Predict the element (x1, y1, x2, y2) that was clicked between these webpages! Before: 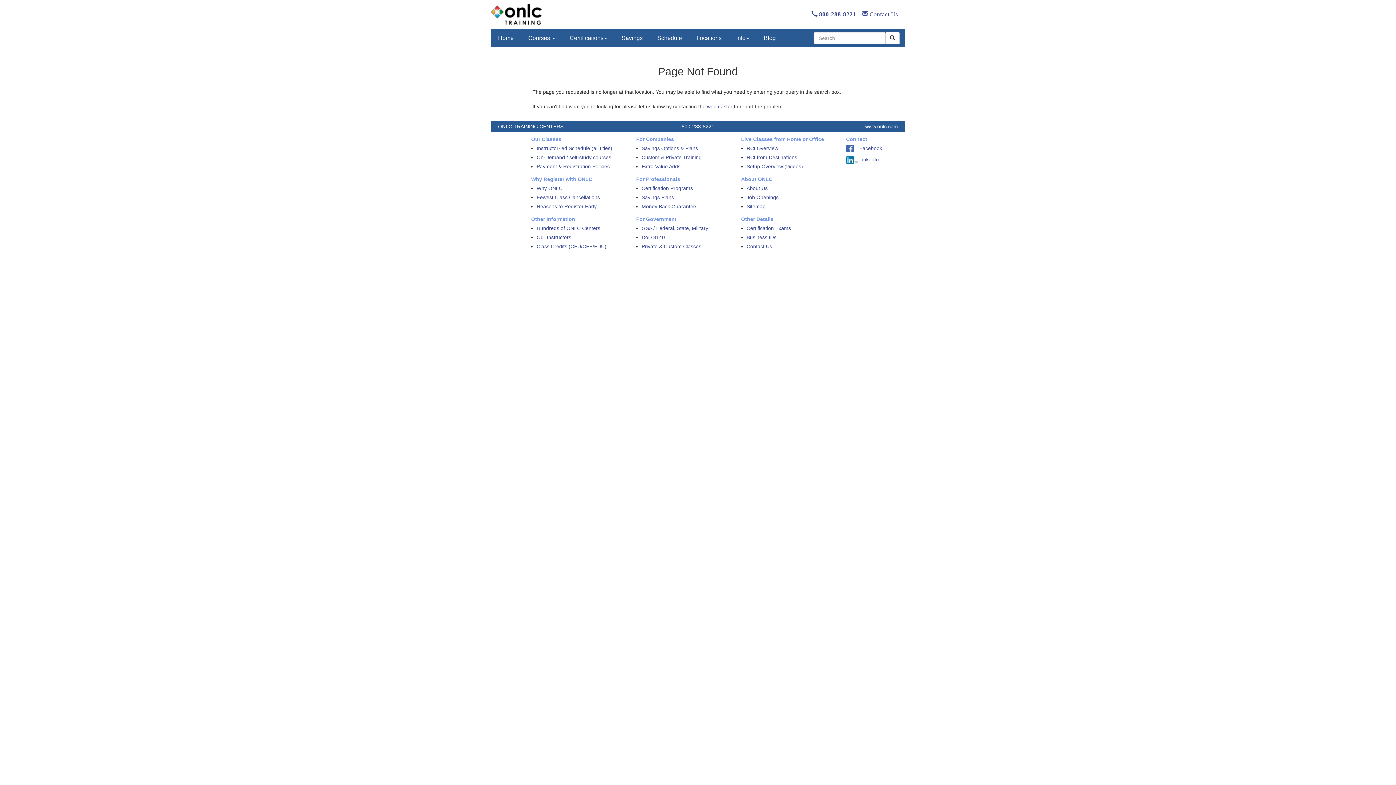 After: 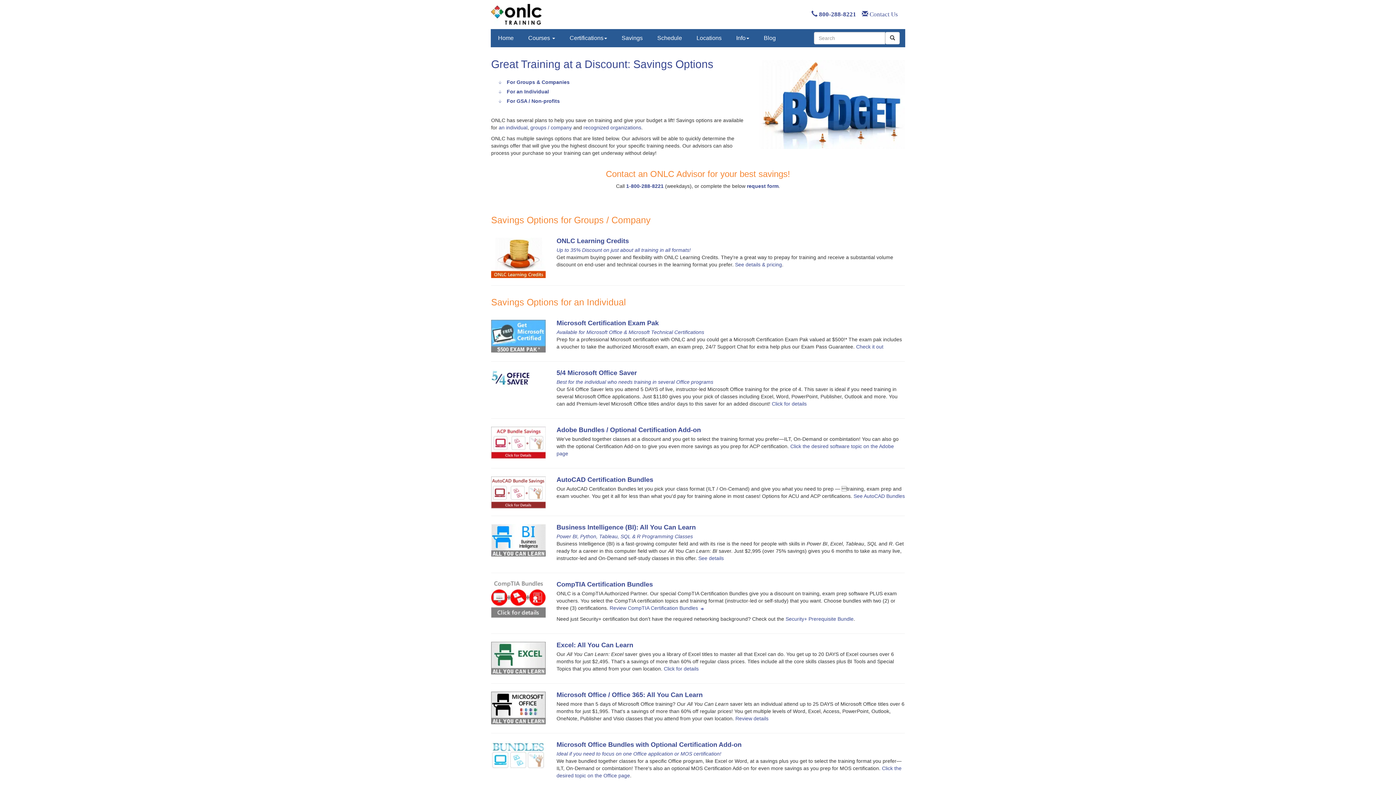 Action: bbox: (641, 194, 674, 202) label: Savings Plans